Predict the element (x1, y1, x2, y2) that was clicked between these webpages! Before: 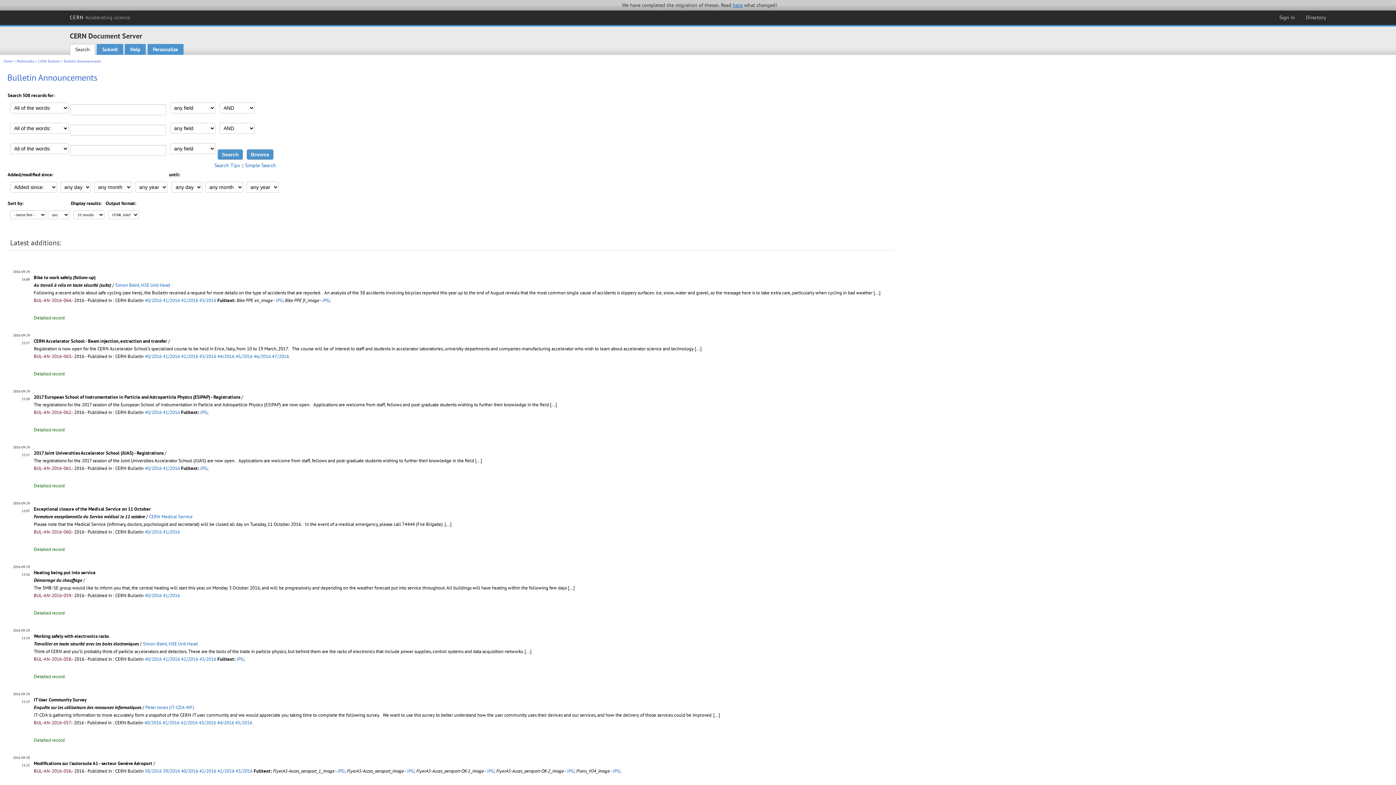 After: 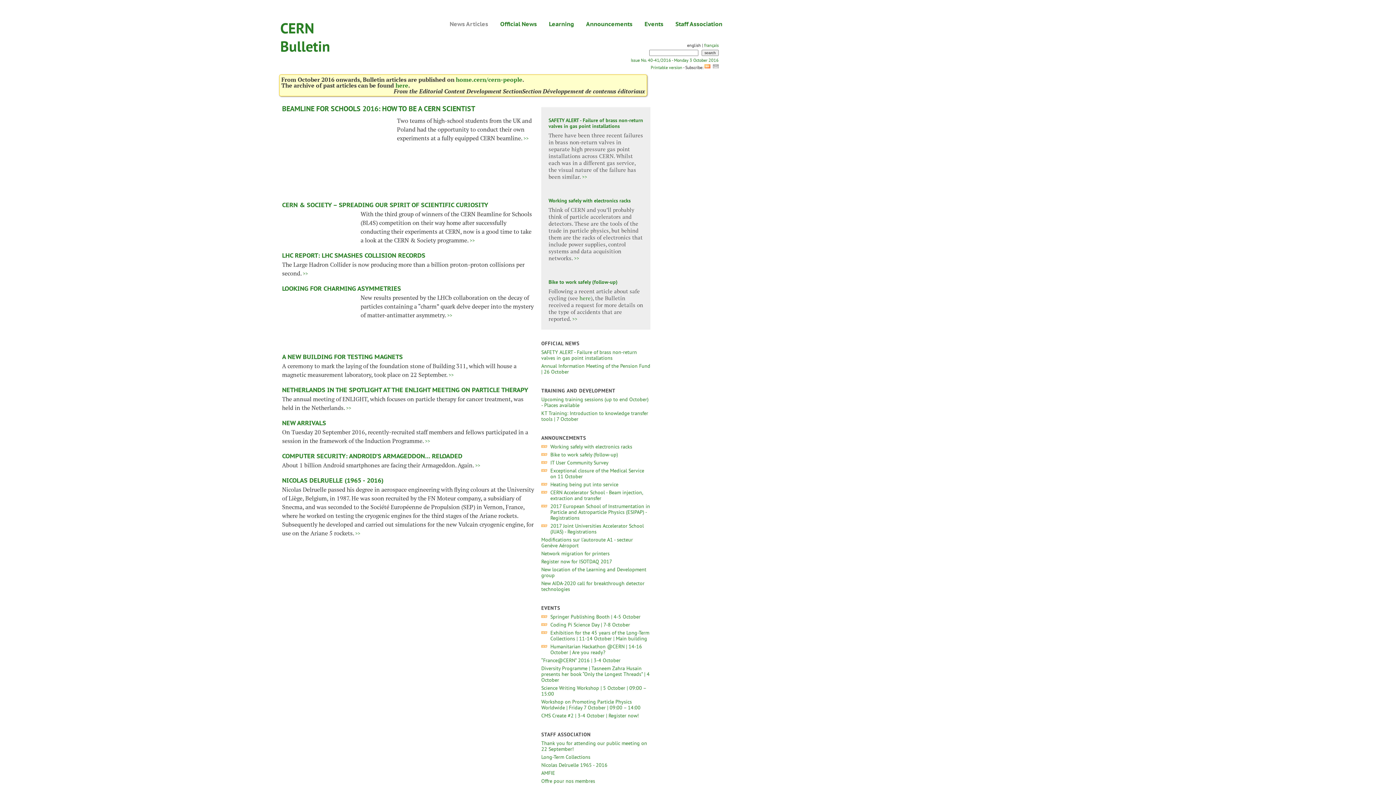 Action: label: 40/2016 bbox: (144, 297, 161, 303)